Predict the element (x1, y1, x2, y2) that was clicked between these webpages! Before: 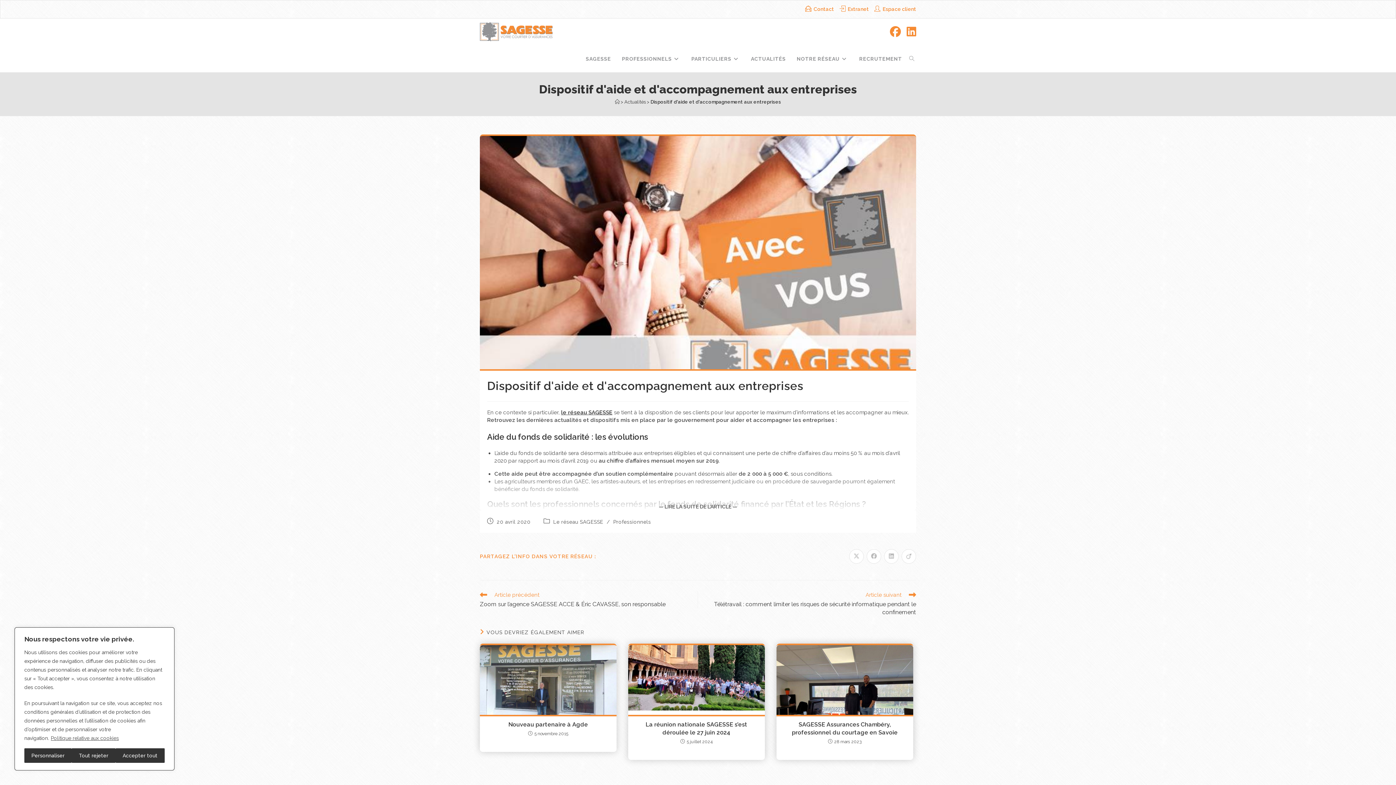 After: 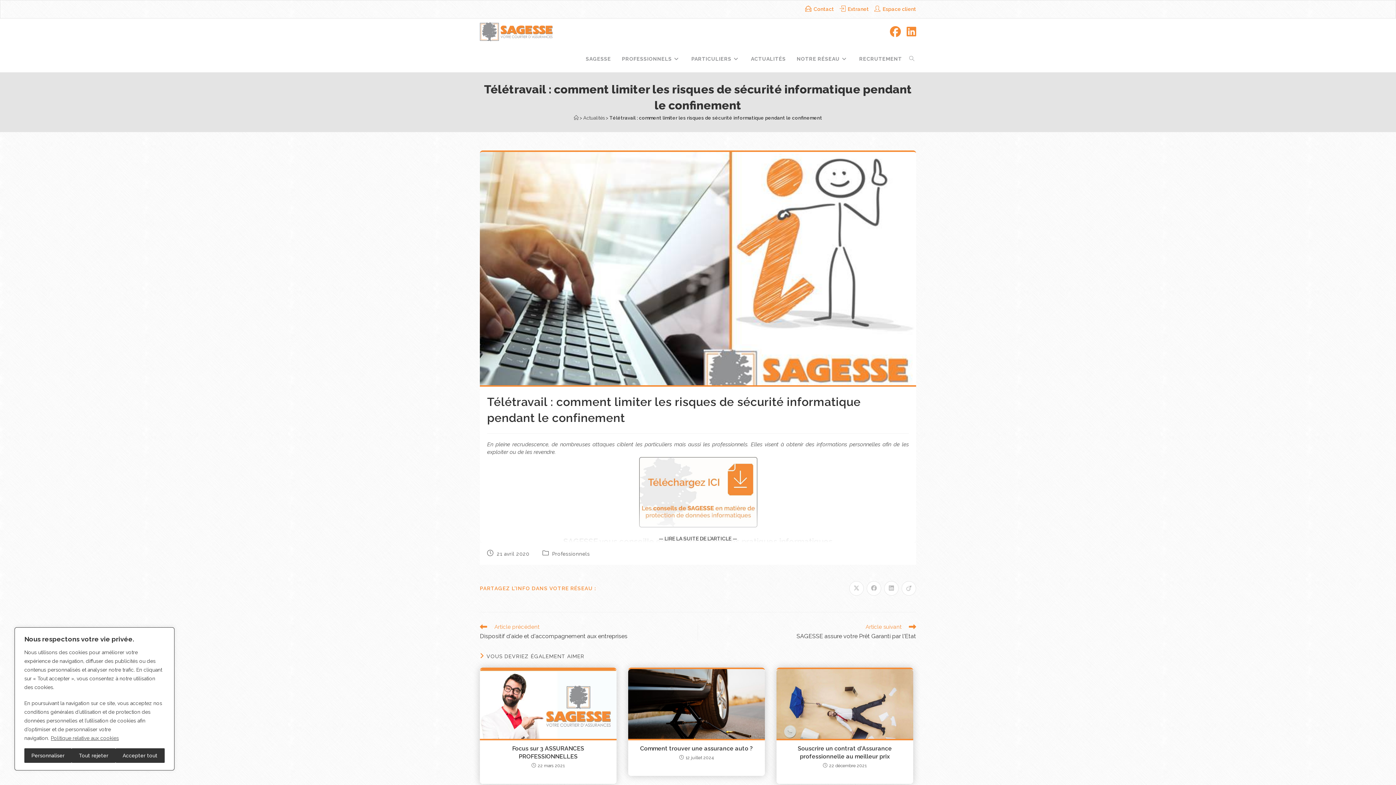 Action: bbox: (705, 591, 916, 616) label: Article suivant
Télétravail : comment limiter les risques de sécurité informatique pendant le confinement